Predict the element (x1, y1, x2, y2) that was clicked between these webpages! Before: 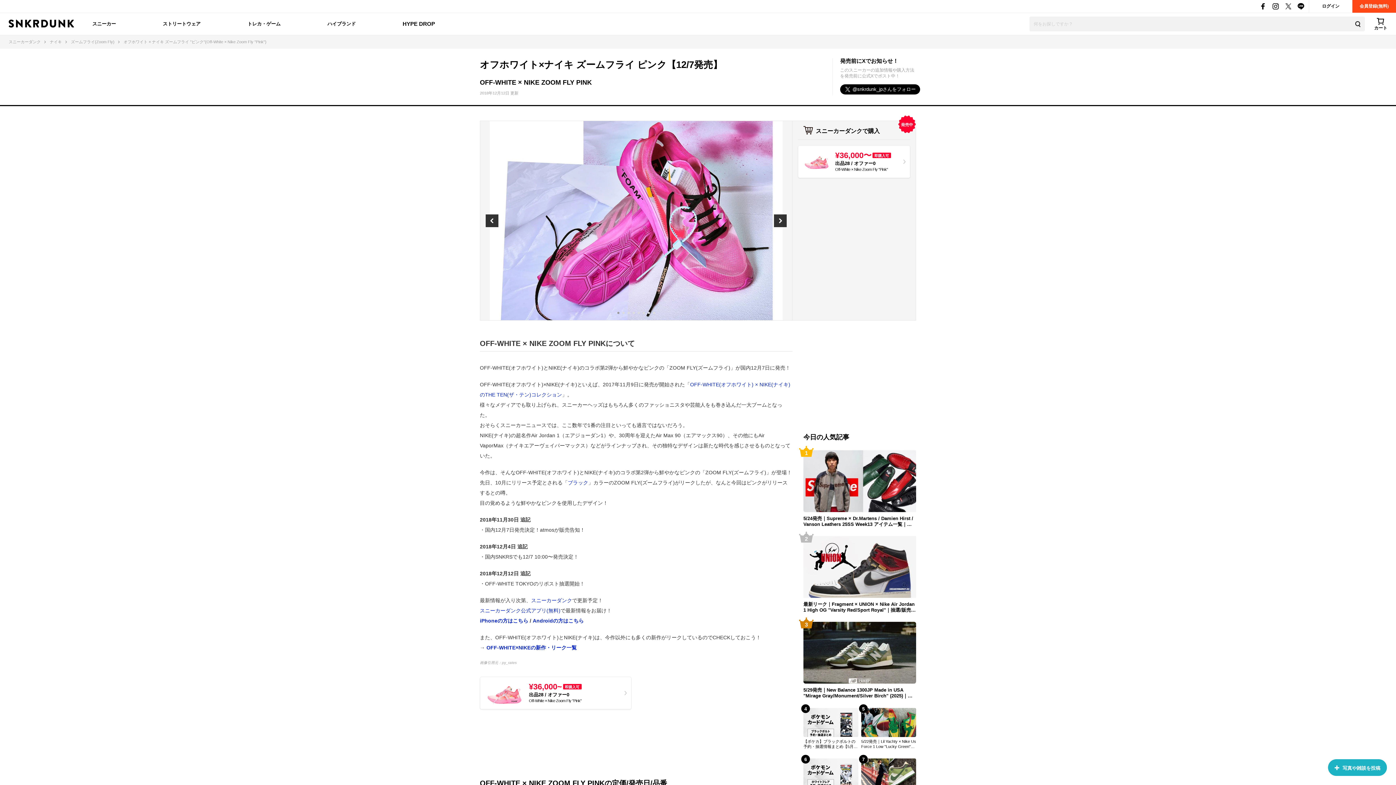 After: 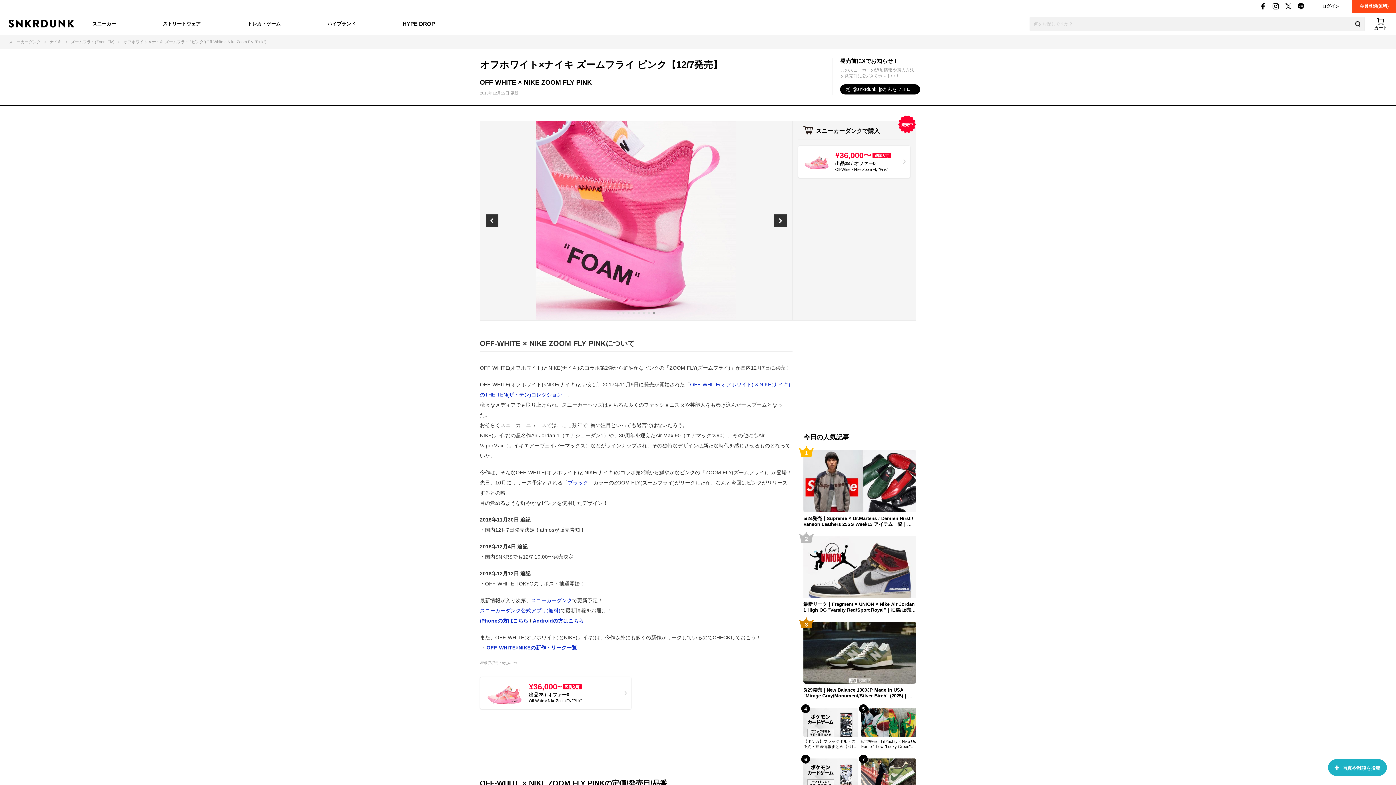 Action: label: prev bbox: (485, 214, 498, 227)